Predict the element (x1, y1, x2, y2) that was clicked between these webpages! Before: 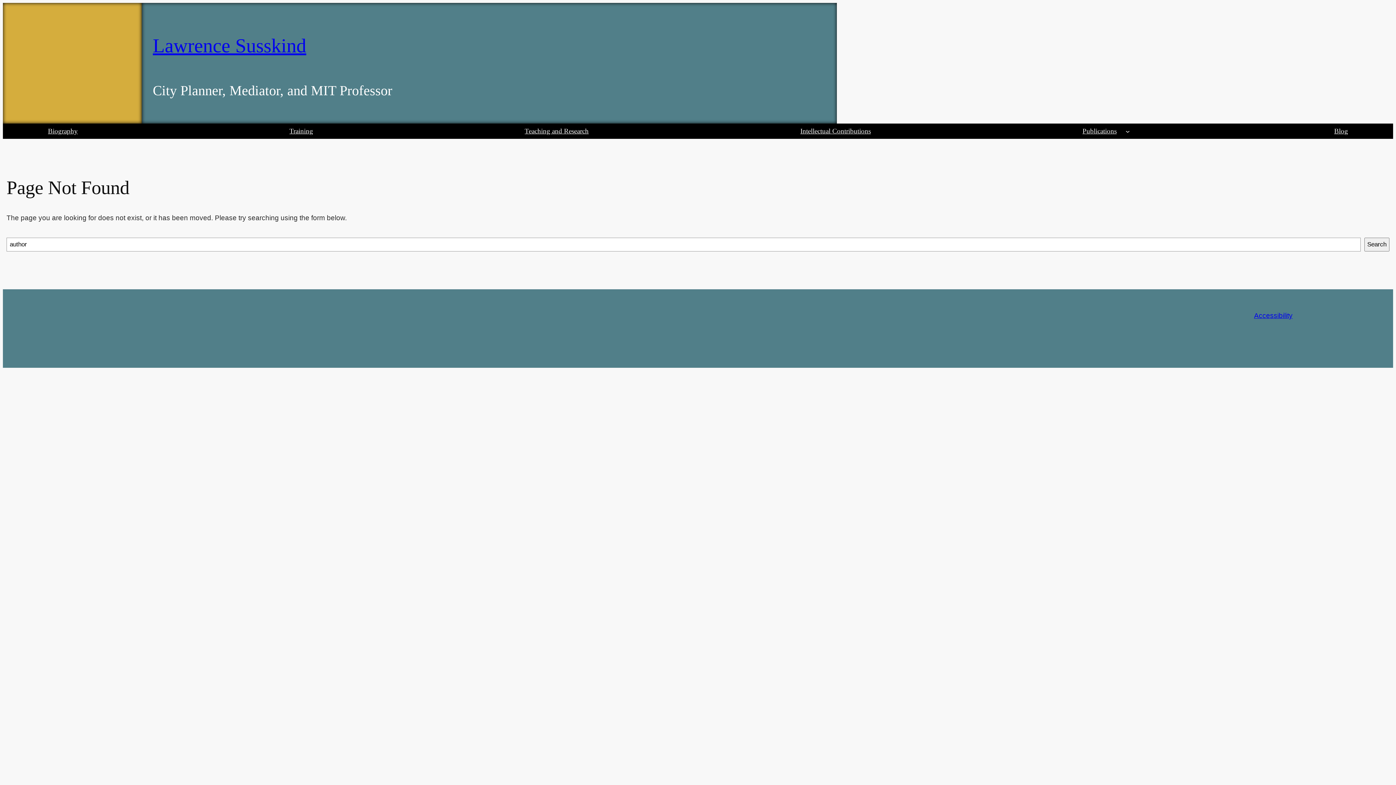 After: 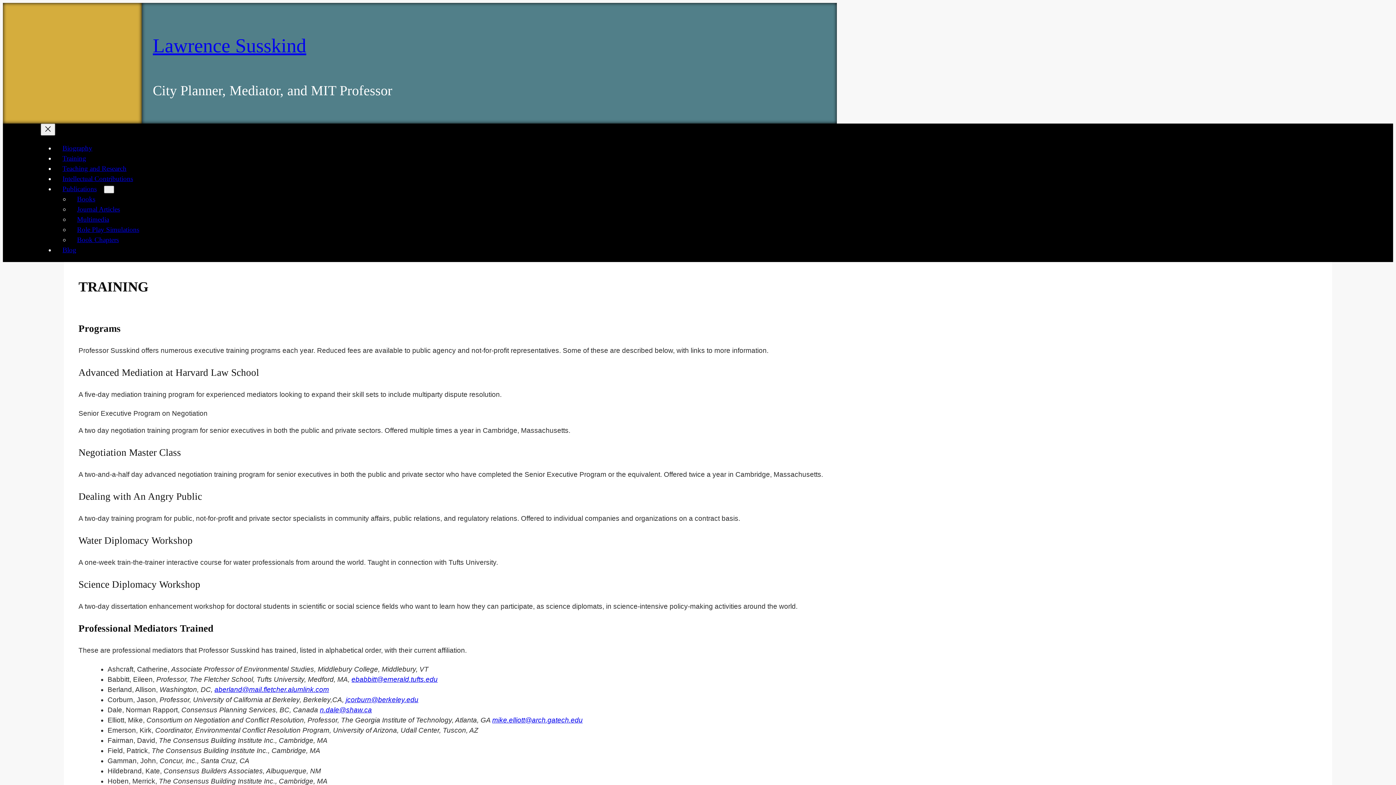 Action: bbox: (282, 123, 320, 138) label: Training